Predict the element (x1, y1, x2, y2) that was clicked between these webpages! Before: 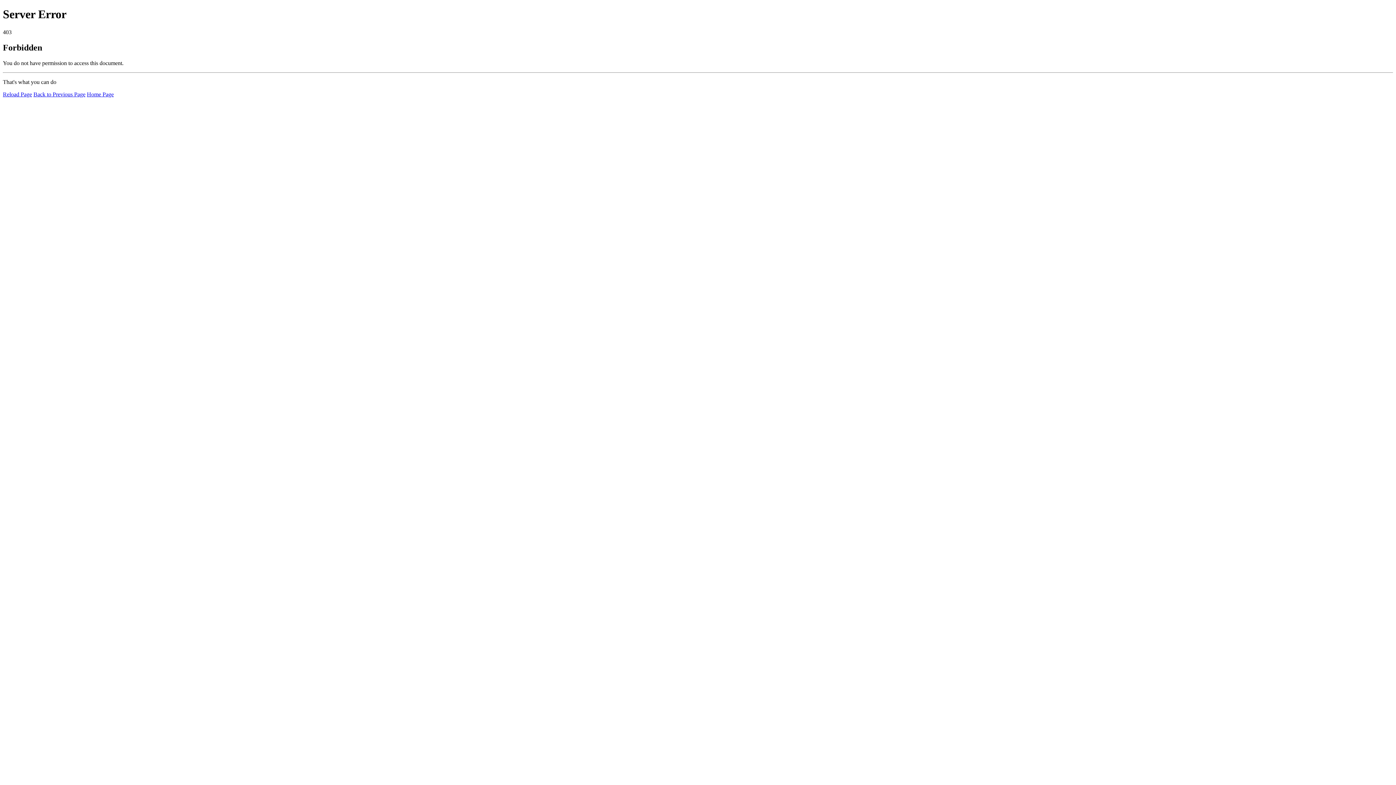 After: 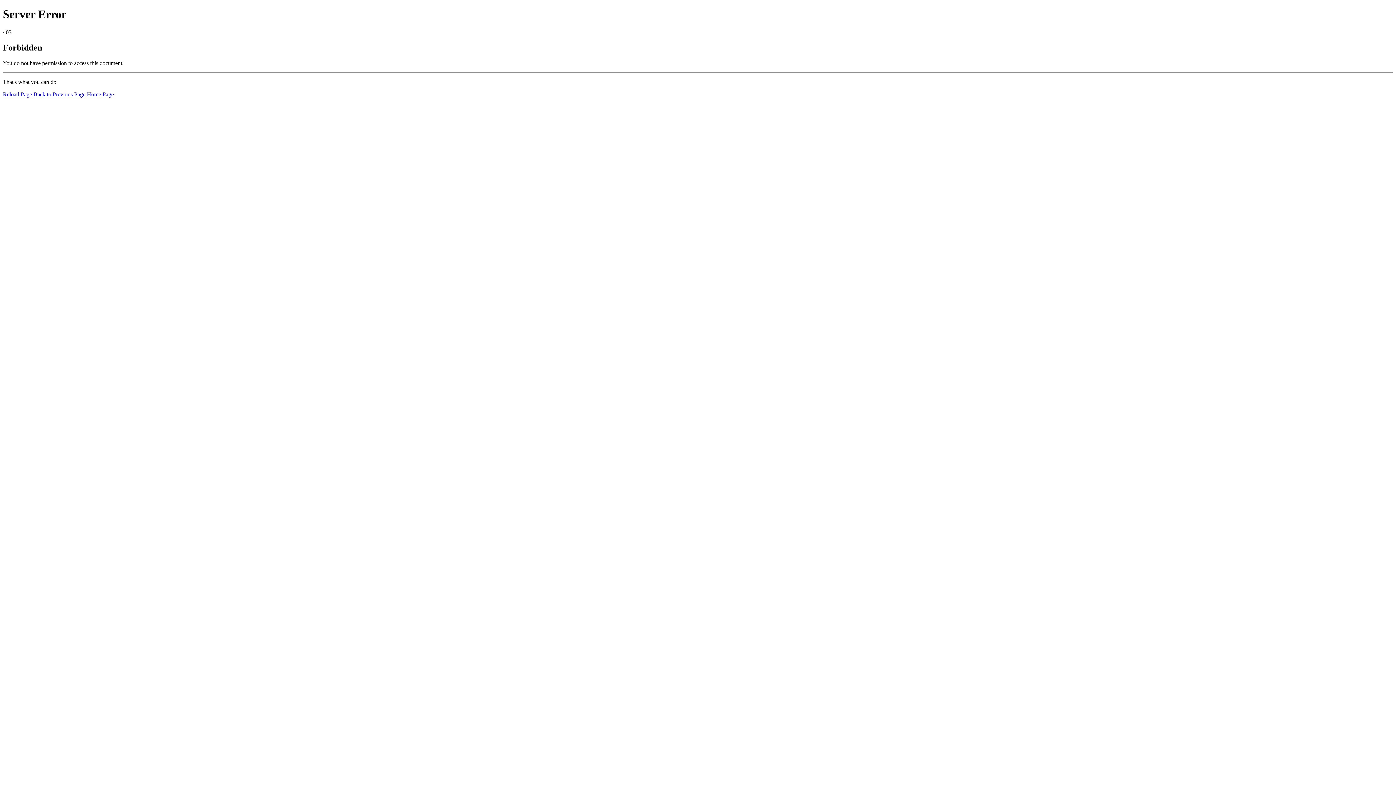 Action: bbox: (2, 91, 32, 97) label: Reload Page